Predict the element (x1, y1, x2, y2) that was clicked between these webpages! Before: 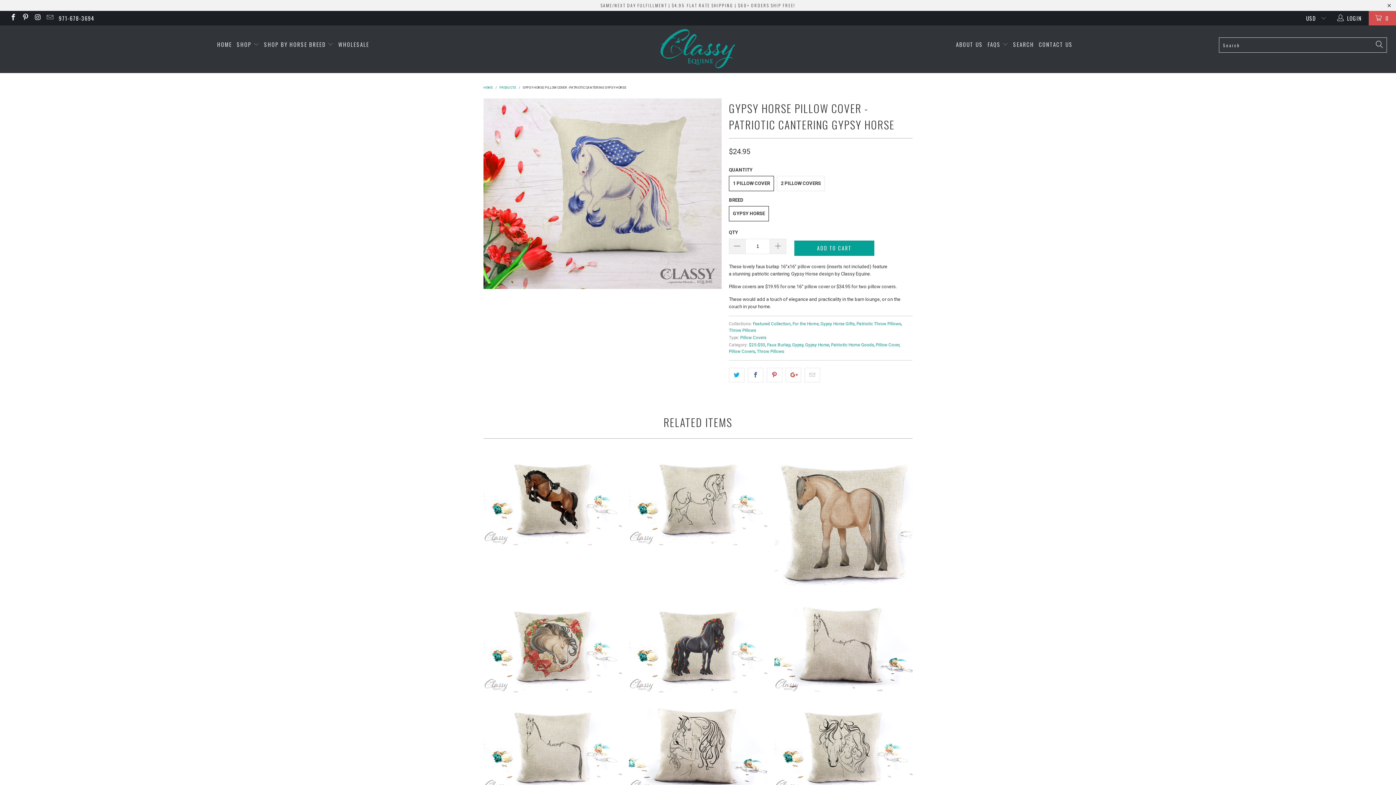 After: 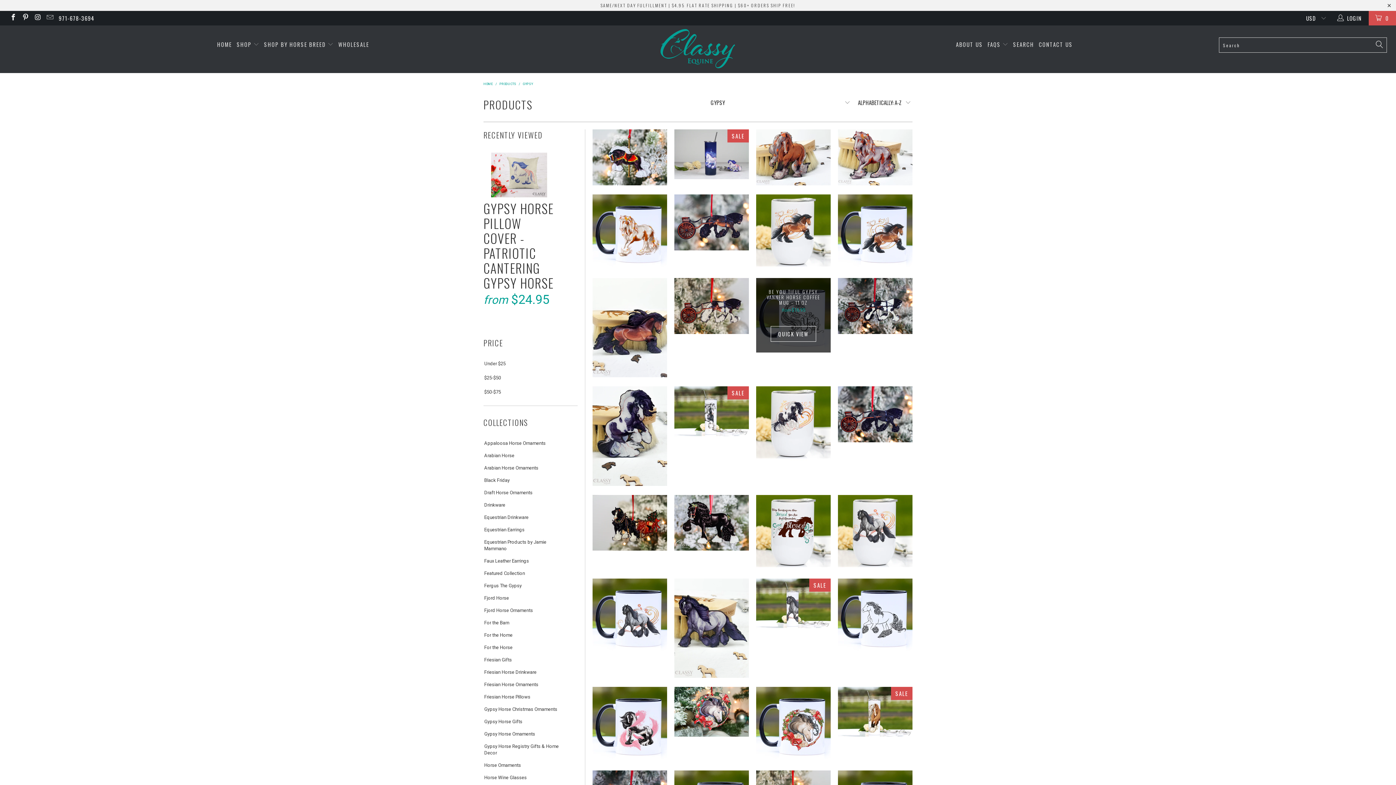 Action: bbox: (792, 342, 803, 347) label: Gypsy